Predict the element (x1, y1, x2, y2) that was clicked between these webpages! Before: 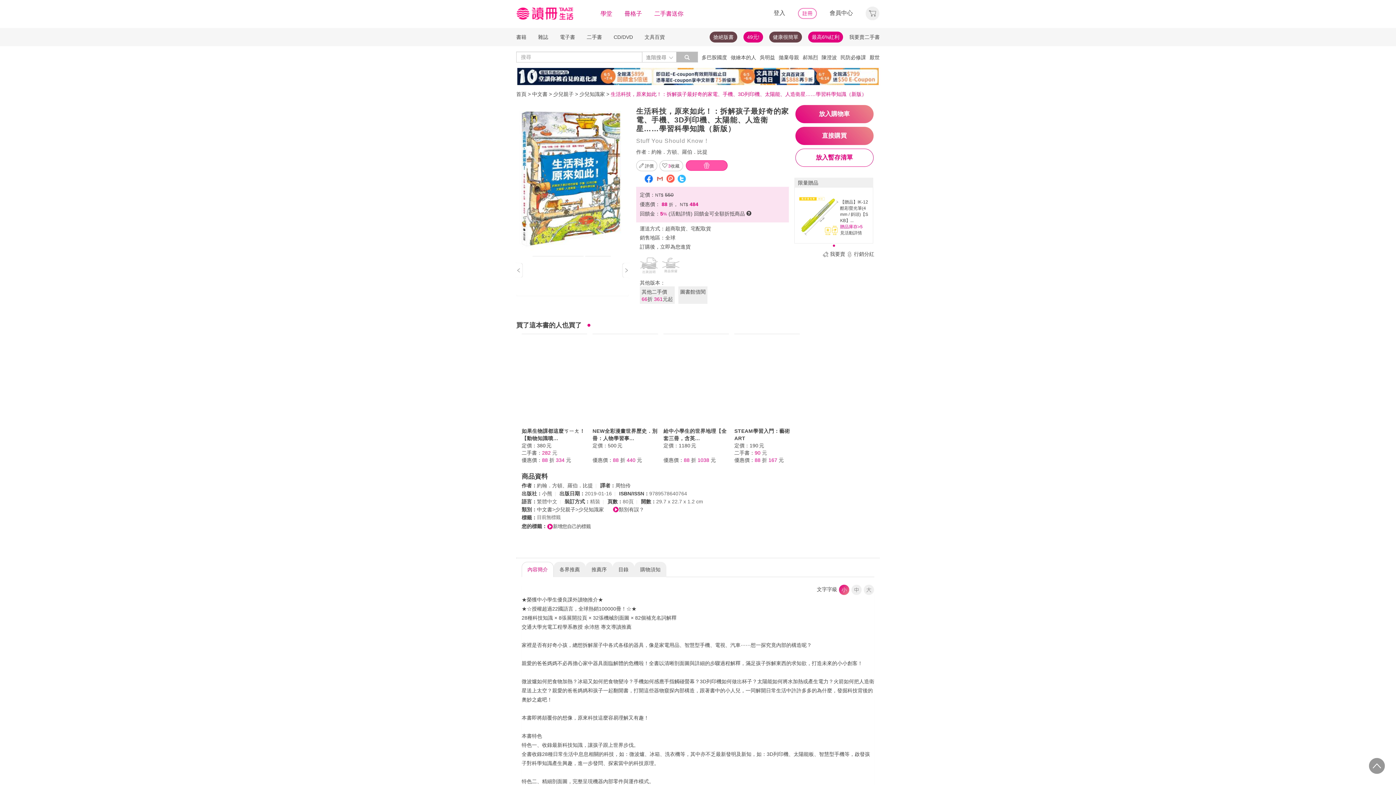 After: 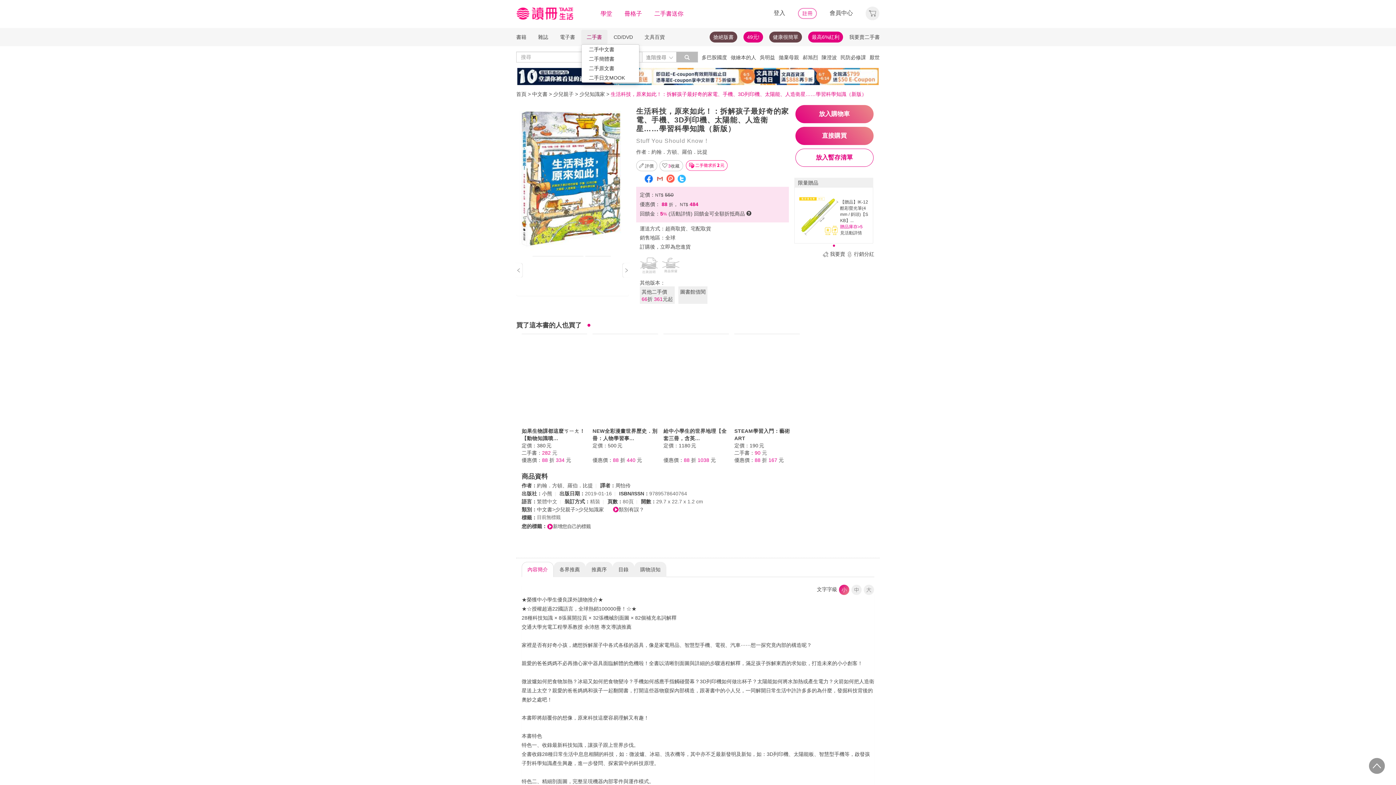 Action: label: 二手書 bbox: (581, 29, 607, 44)